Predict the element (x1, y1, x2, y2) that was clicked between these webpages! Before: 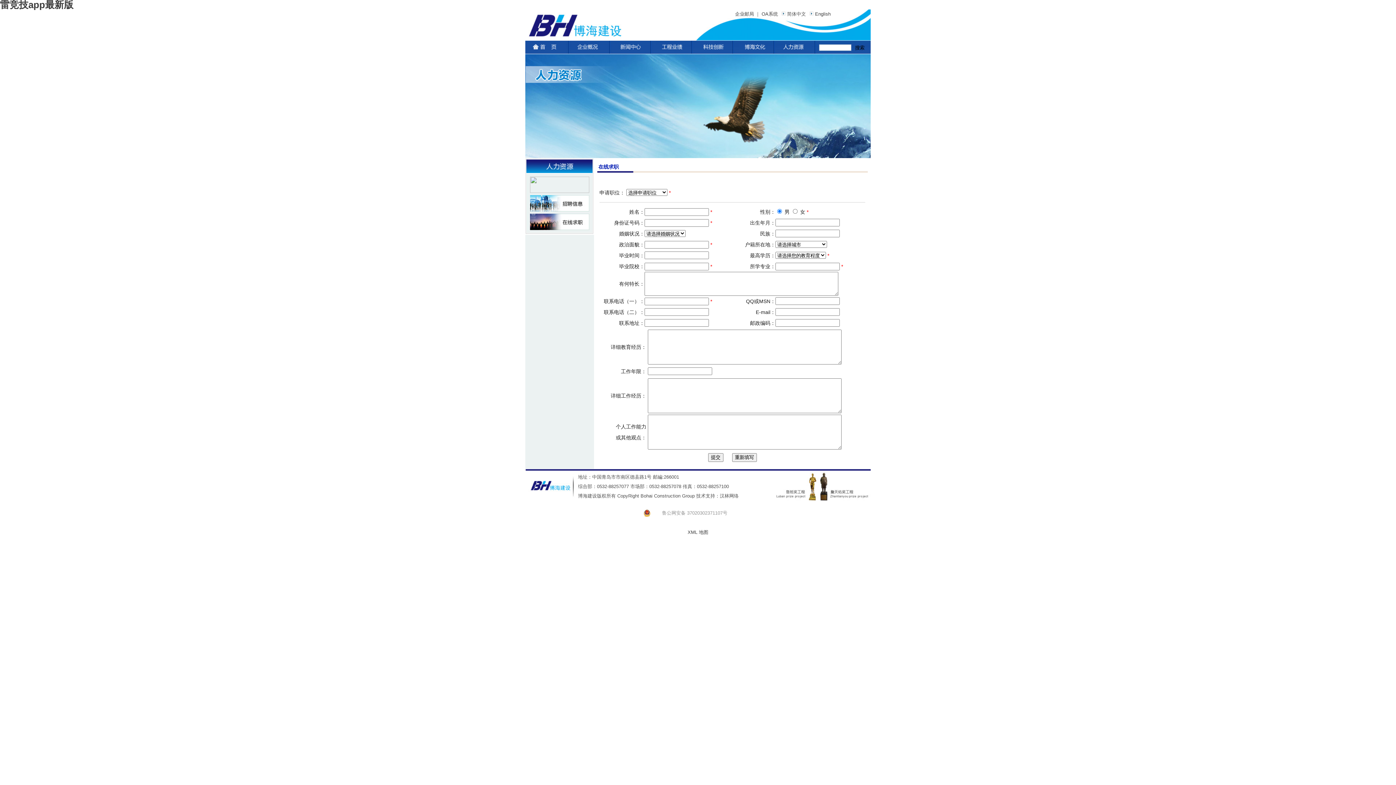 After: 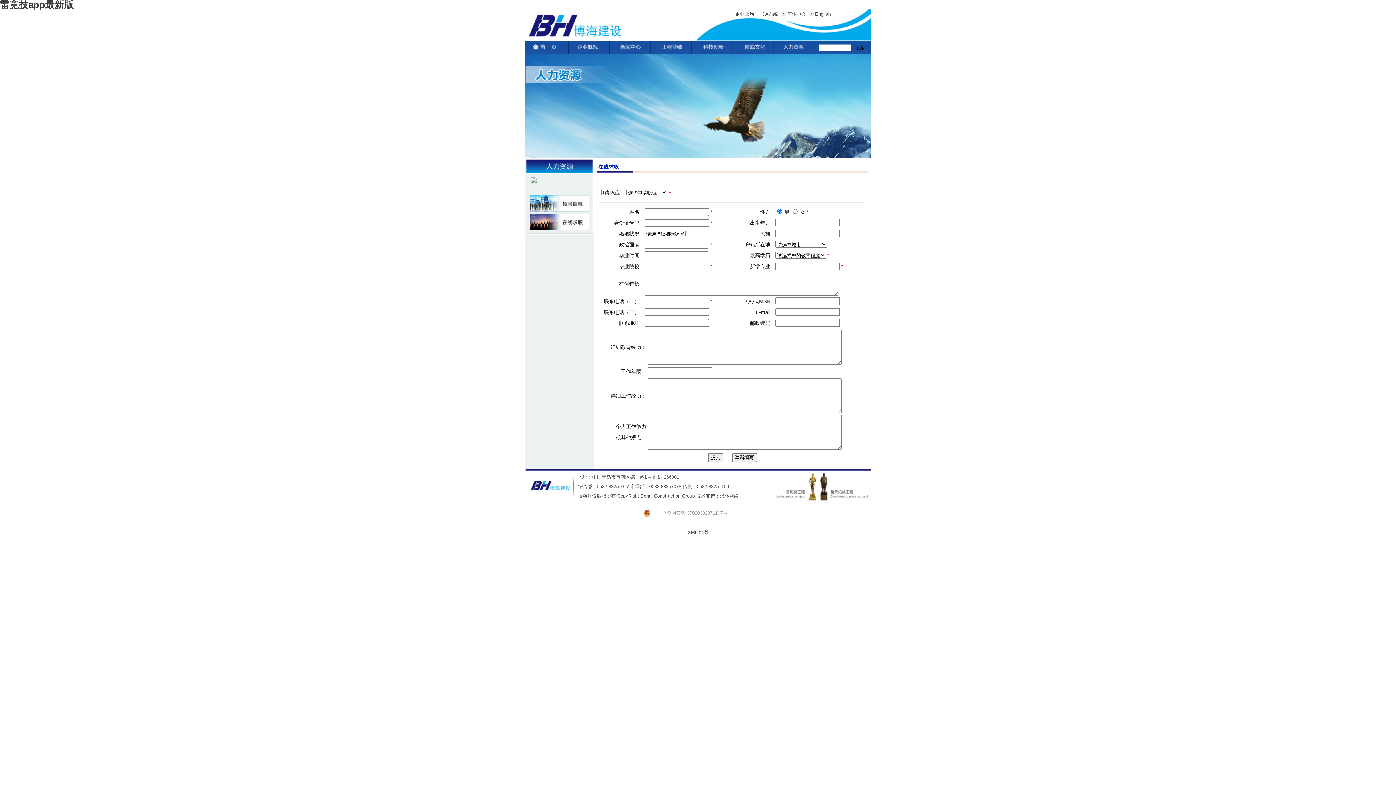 Action: bbox: (530, 225, 589, 231)